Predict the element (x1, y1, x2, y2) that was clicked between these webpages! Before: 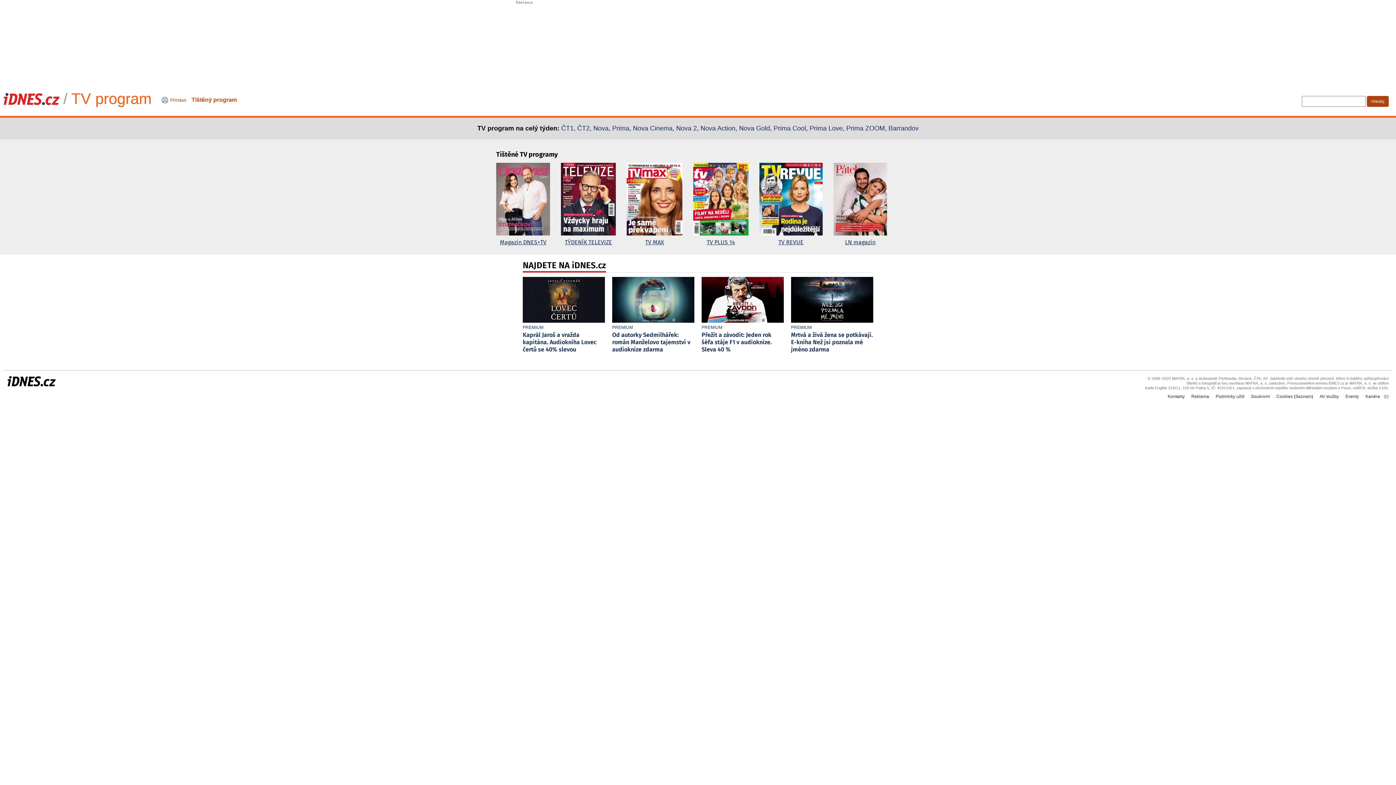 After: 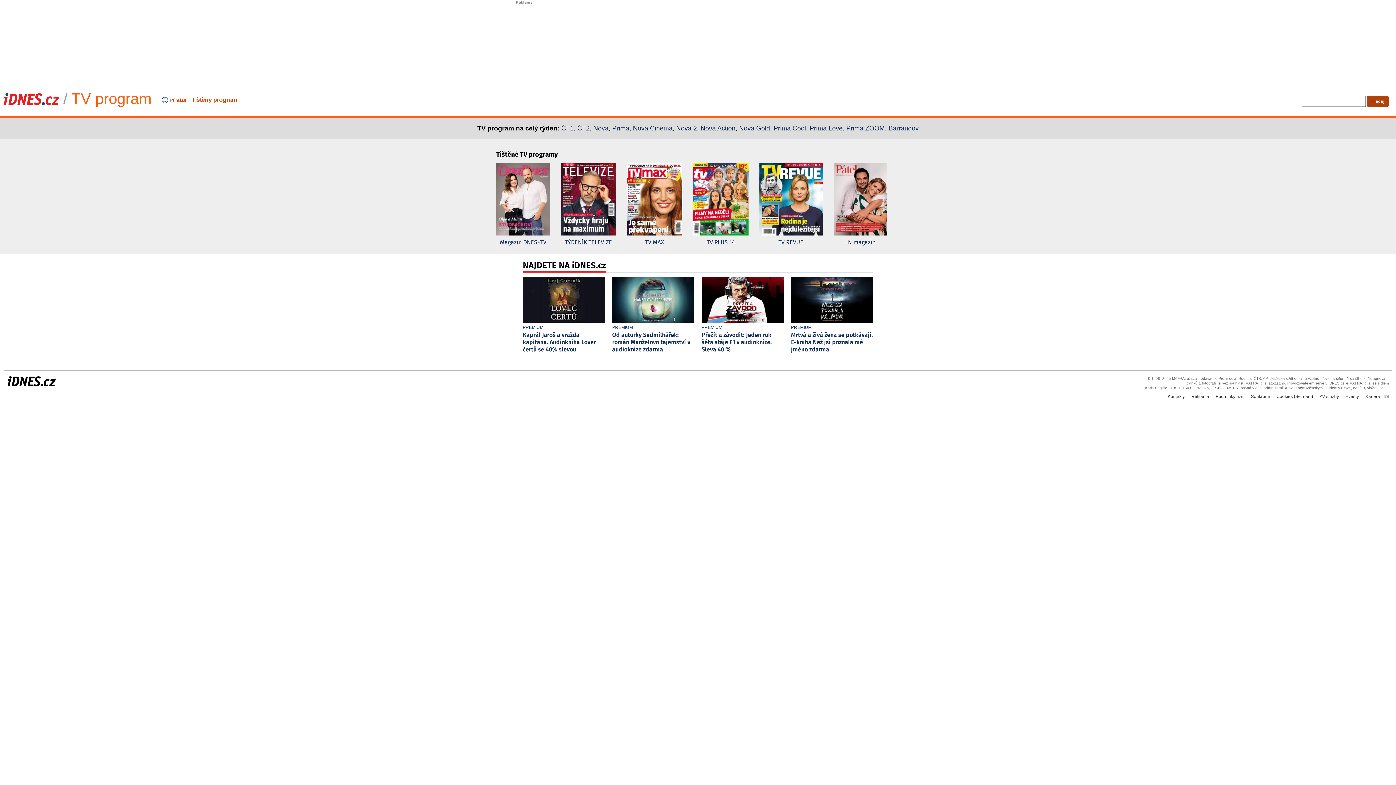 Action: label: TV REVUE bbox: (759, 162, 822, 247)